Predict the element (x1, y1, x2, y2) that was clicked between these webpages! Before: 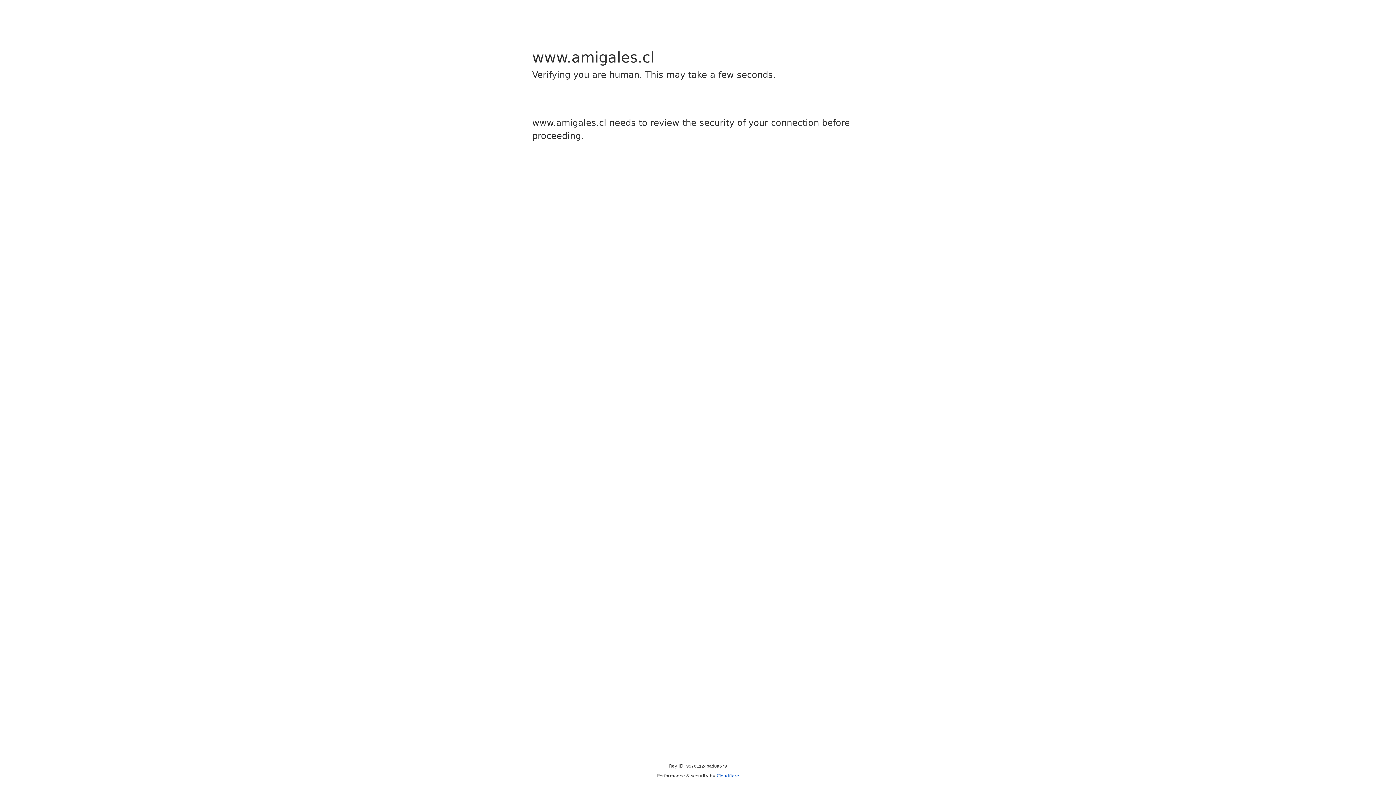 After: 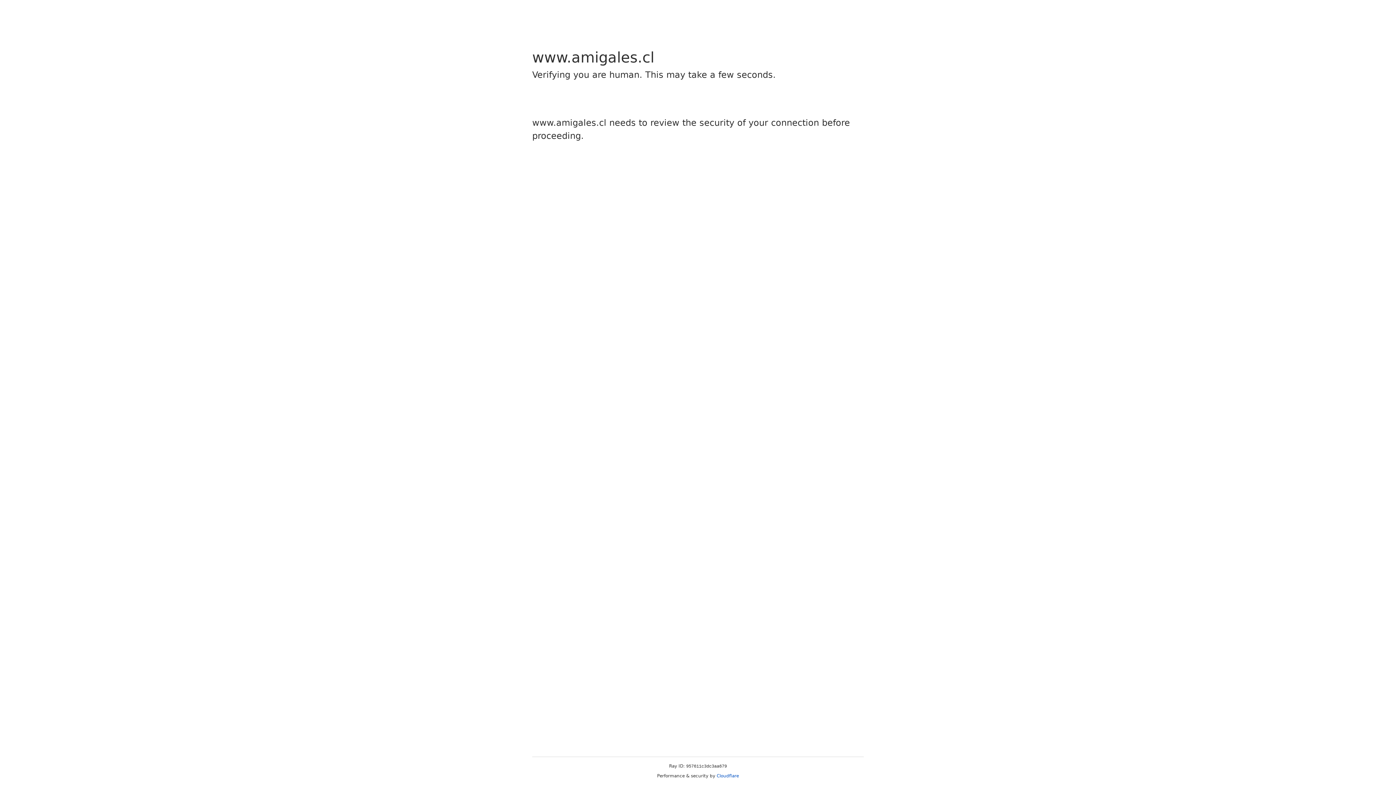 Action: bbox: (716, 773, 739, 778) label: Cloudflare